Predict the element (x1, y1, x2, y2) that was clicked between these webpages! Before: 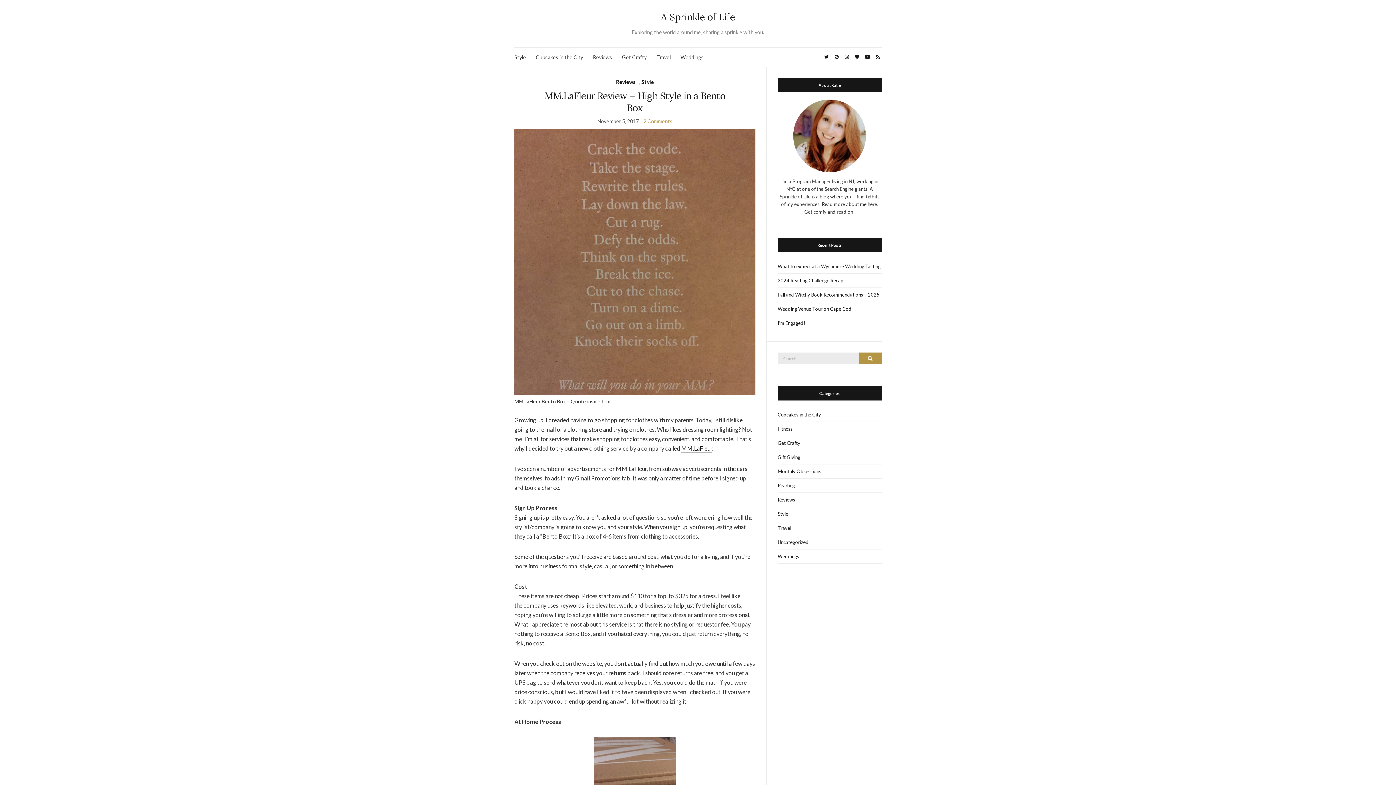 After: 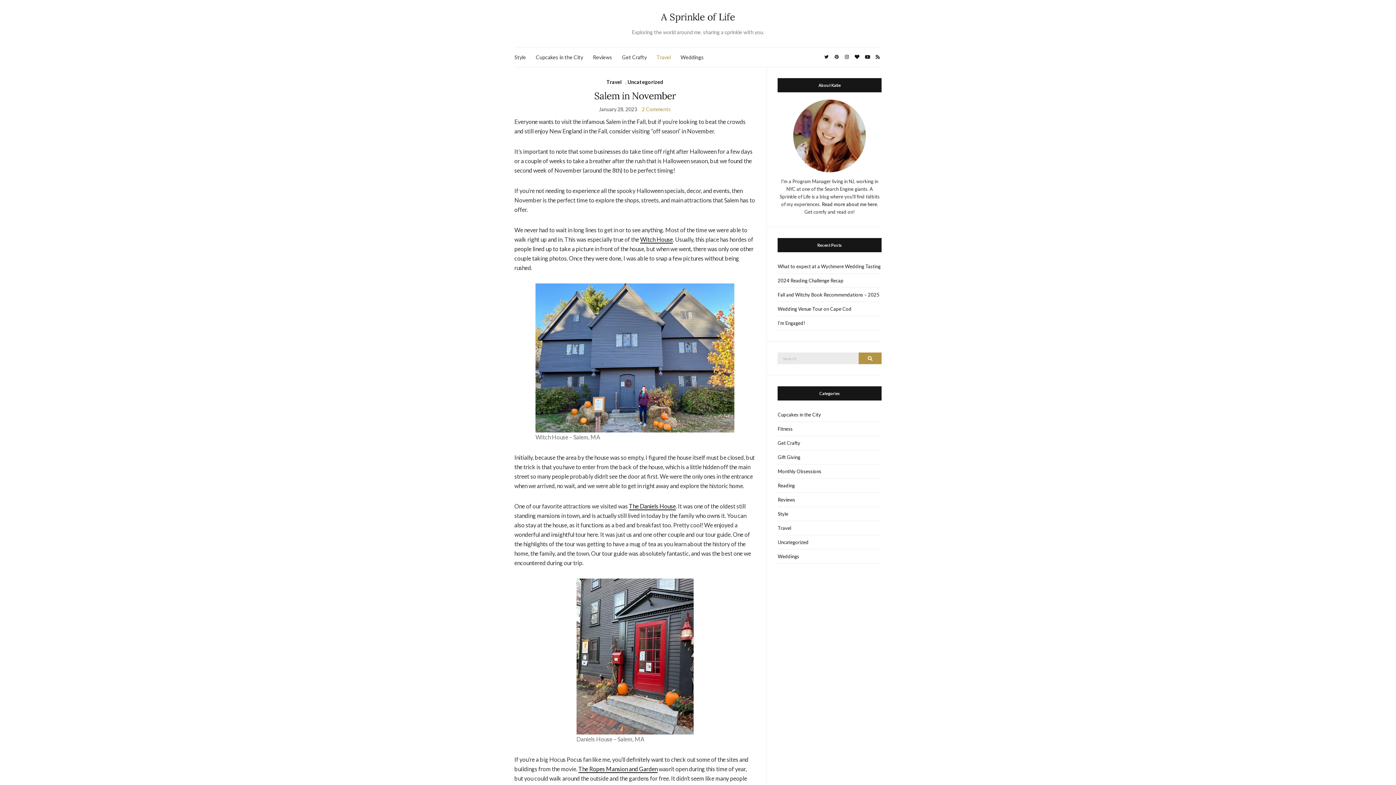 Action: label: Travel bbox: (656, 53, 670, 61)